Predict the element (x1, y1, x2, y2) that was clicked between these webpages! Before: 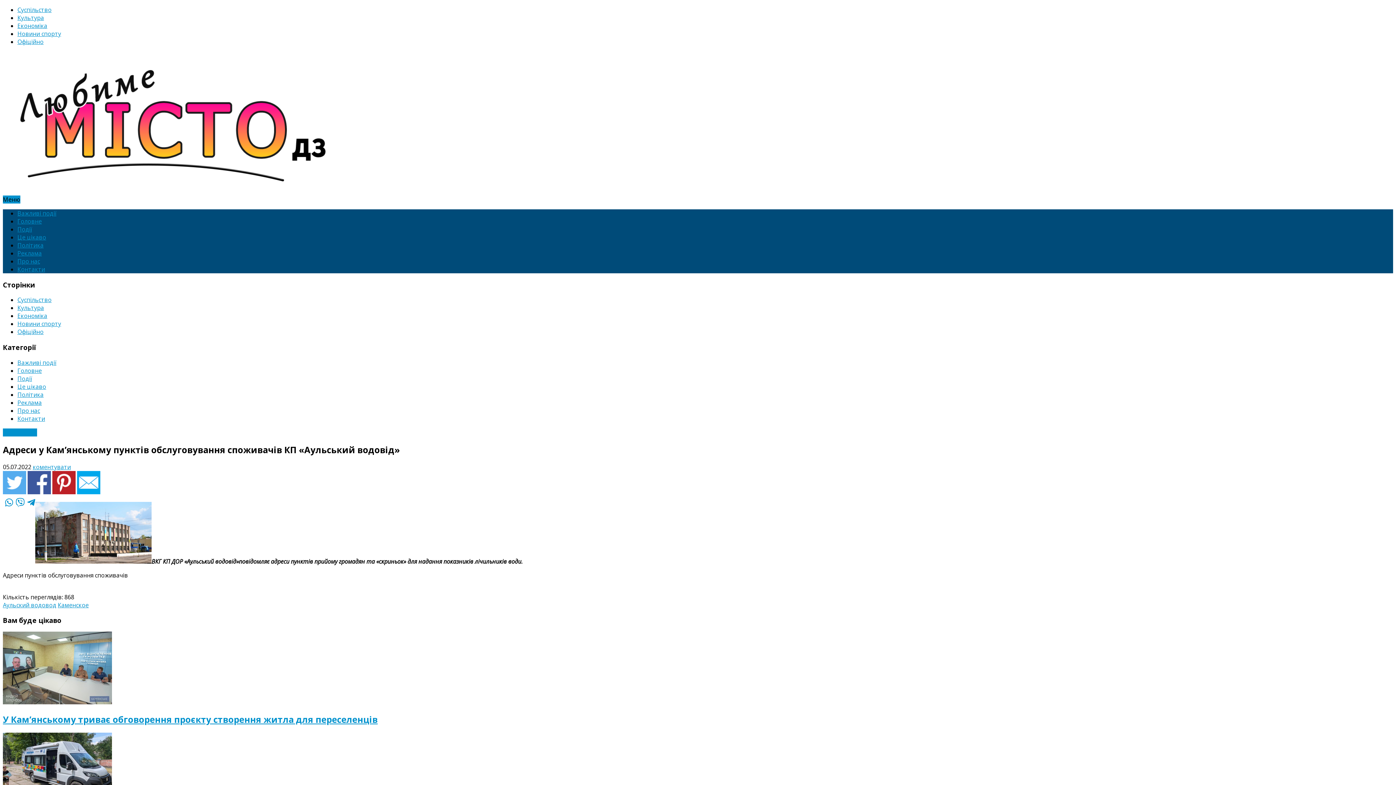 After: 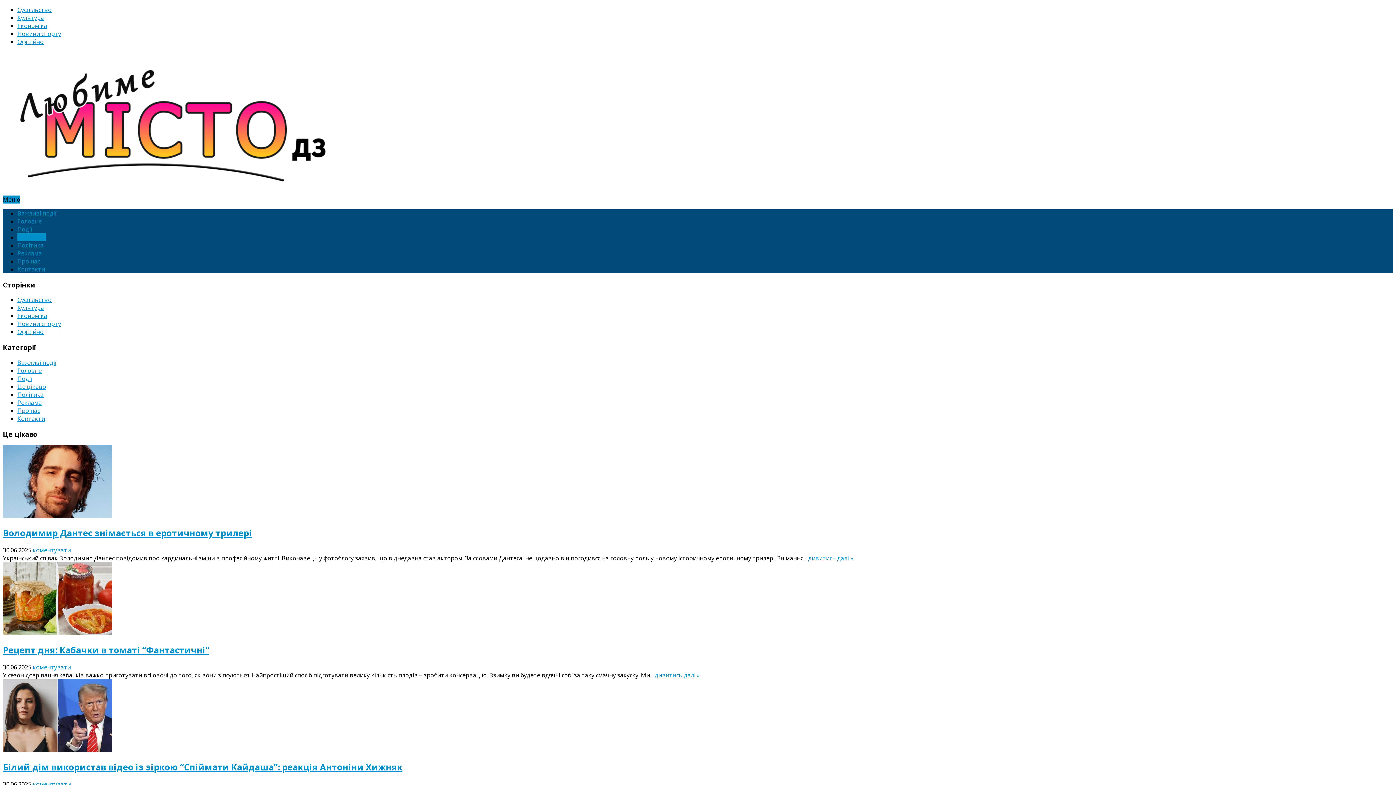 Action: bbox: (17, 382, 46, 390) label: Це цікаво